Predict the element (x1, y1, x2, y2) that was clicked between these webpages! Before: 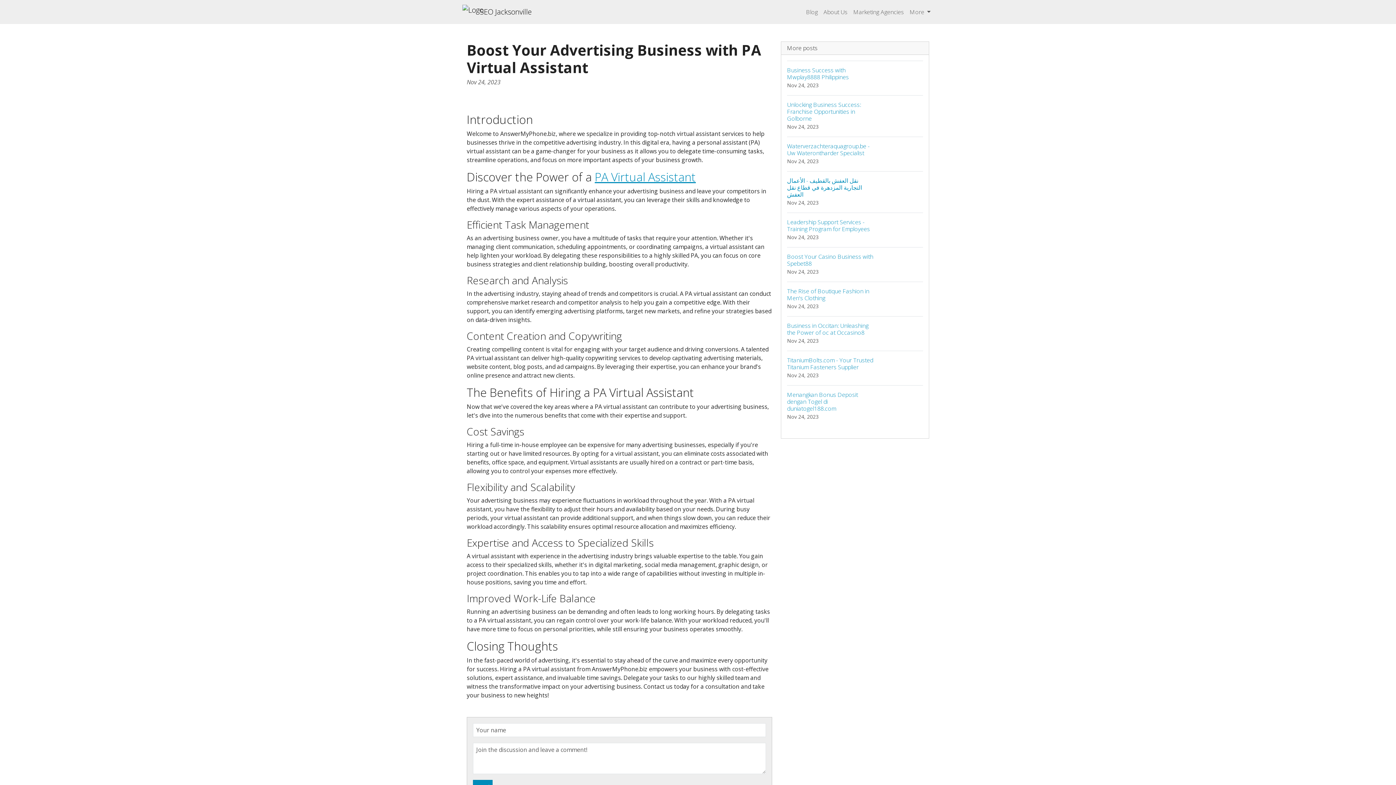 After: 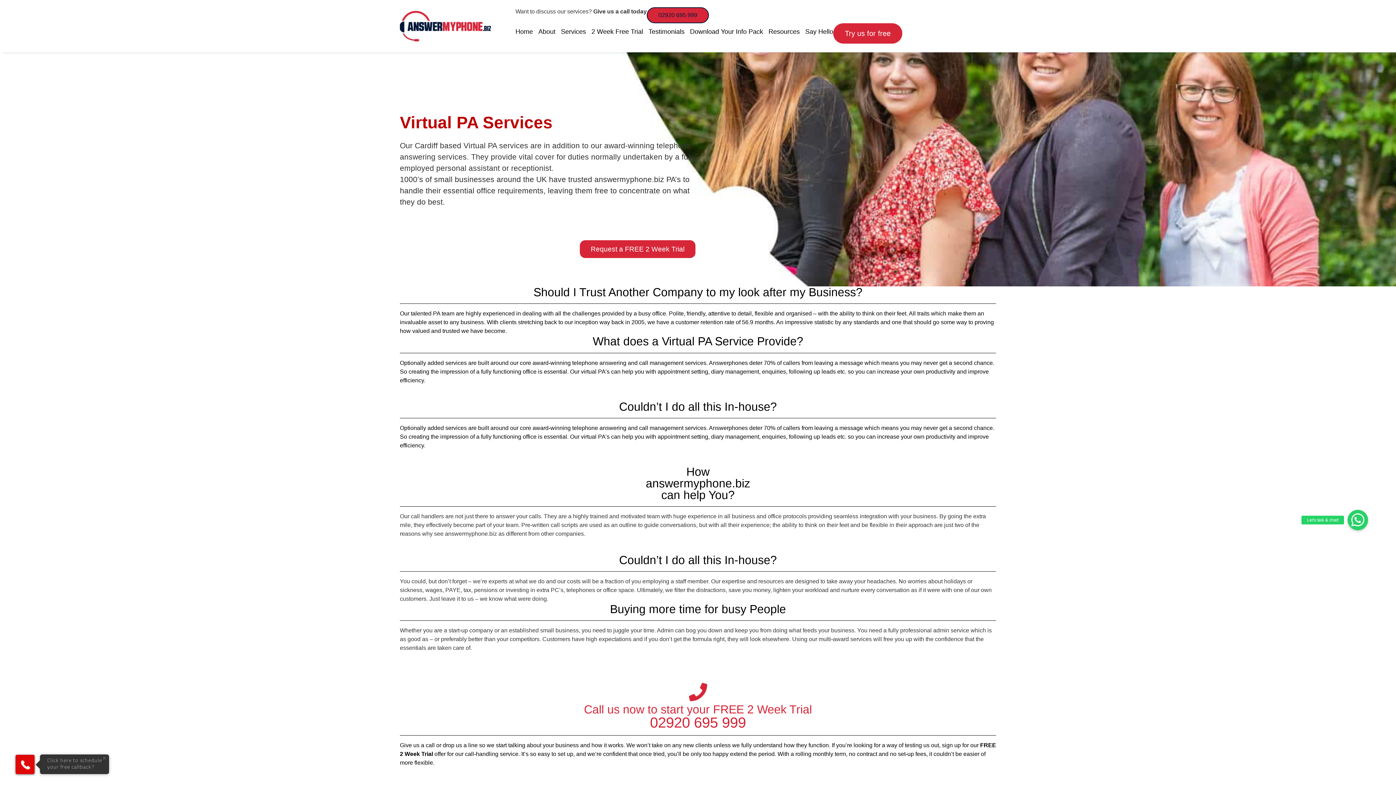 Action: label: PA Virtual Assistant bbox: (594, 169, 696, 184)